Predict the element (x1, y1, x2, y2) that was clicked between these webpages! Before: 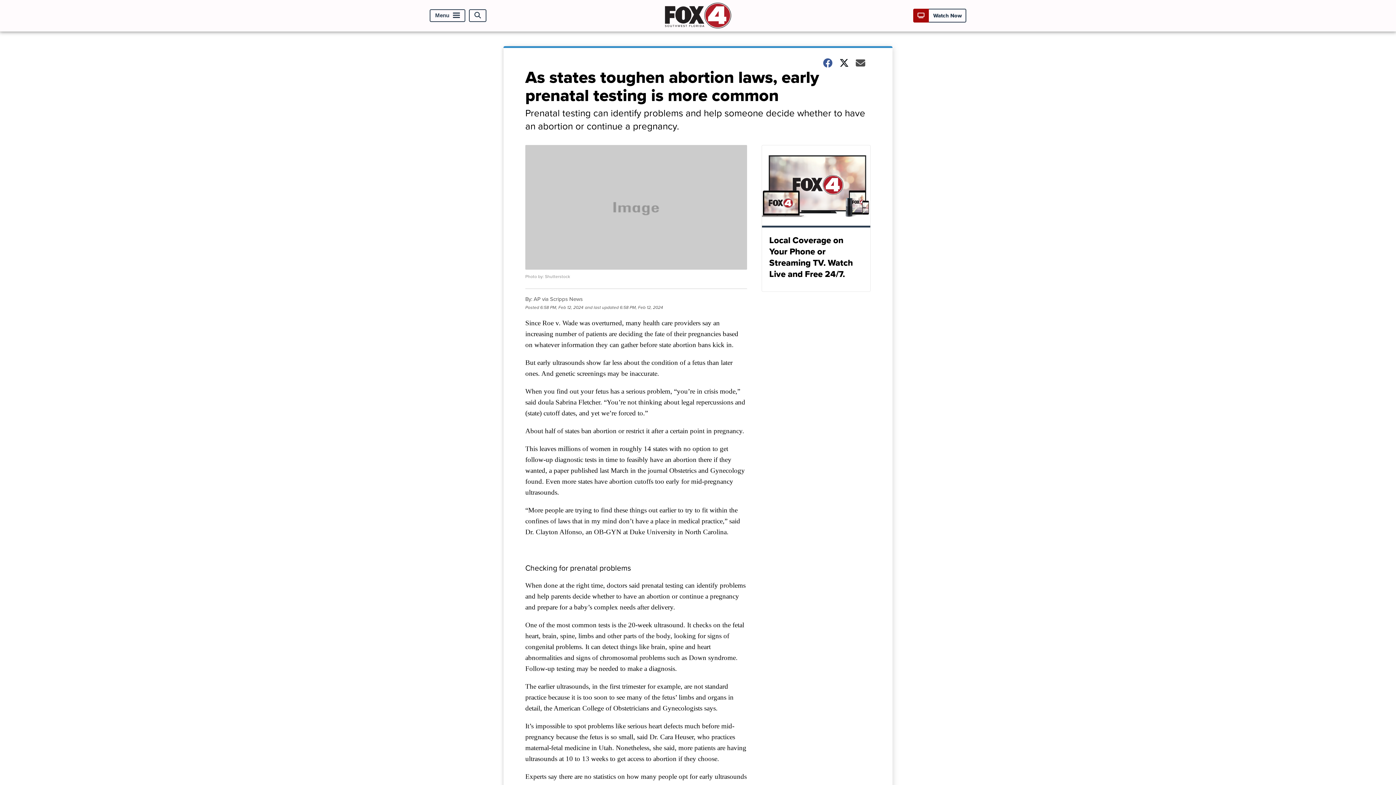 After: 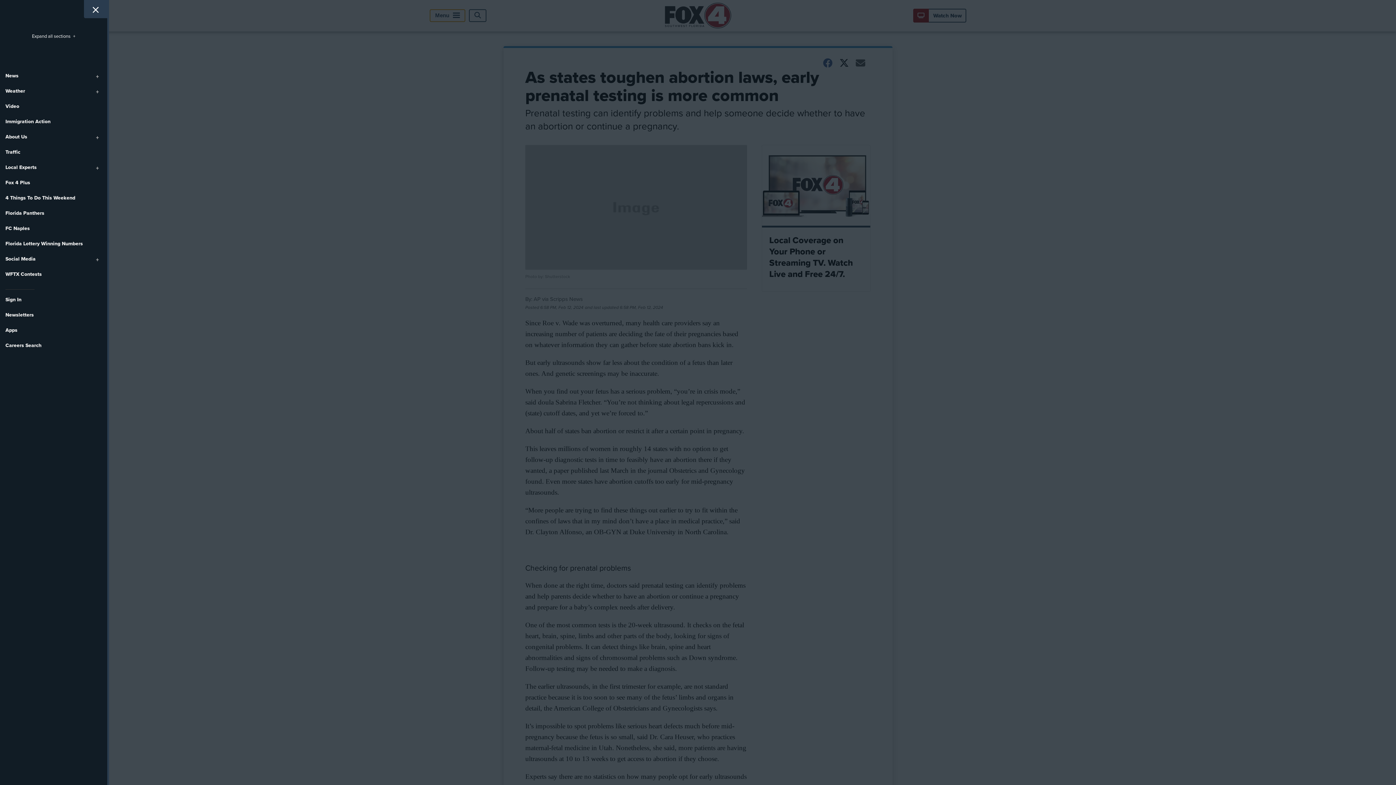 Action: label: Menu bbox: (429, 9, 465, 21)